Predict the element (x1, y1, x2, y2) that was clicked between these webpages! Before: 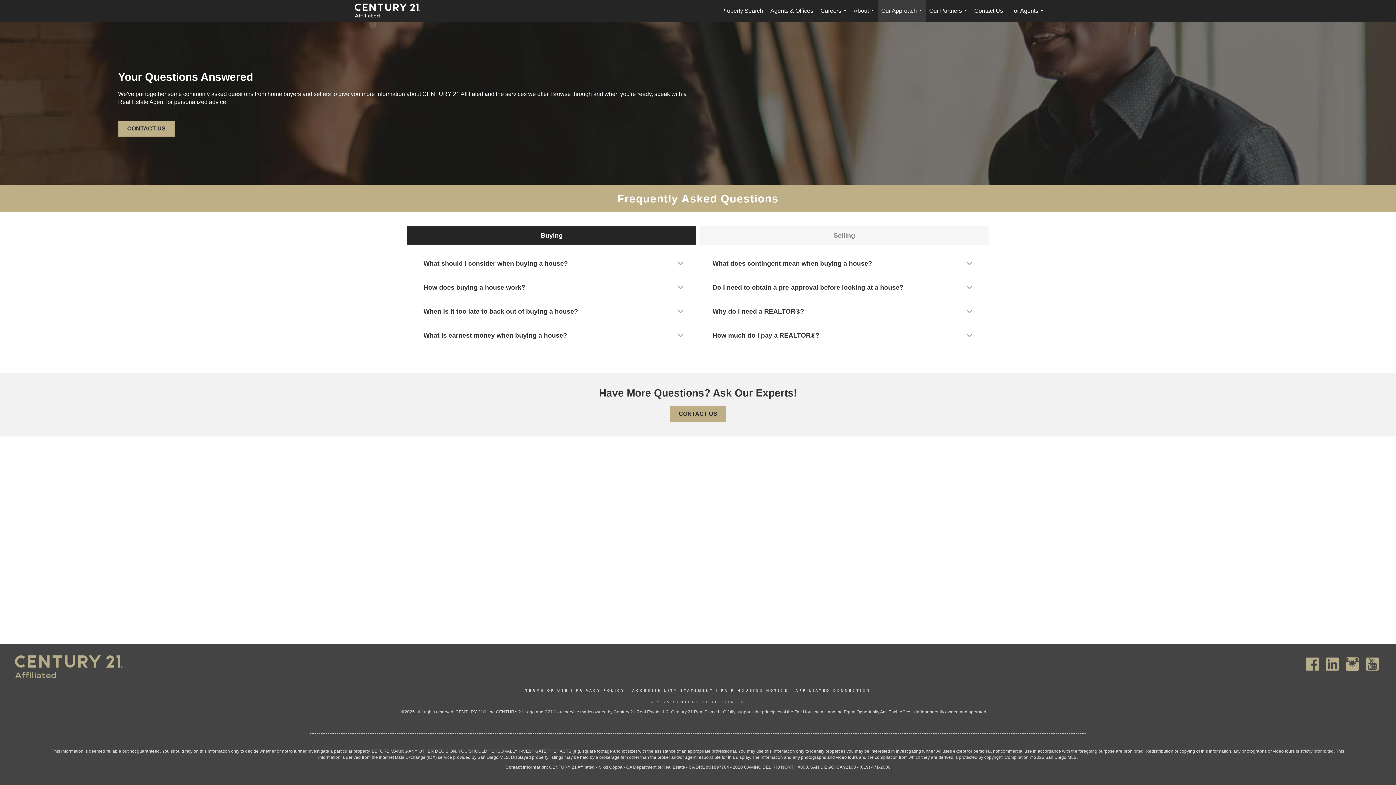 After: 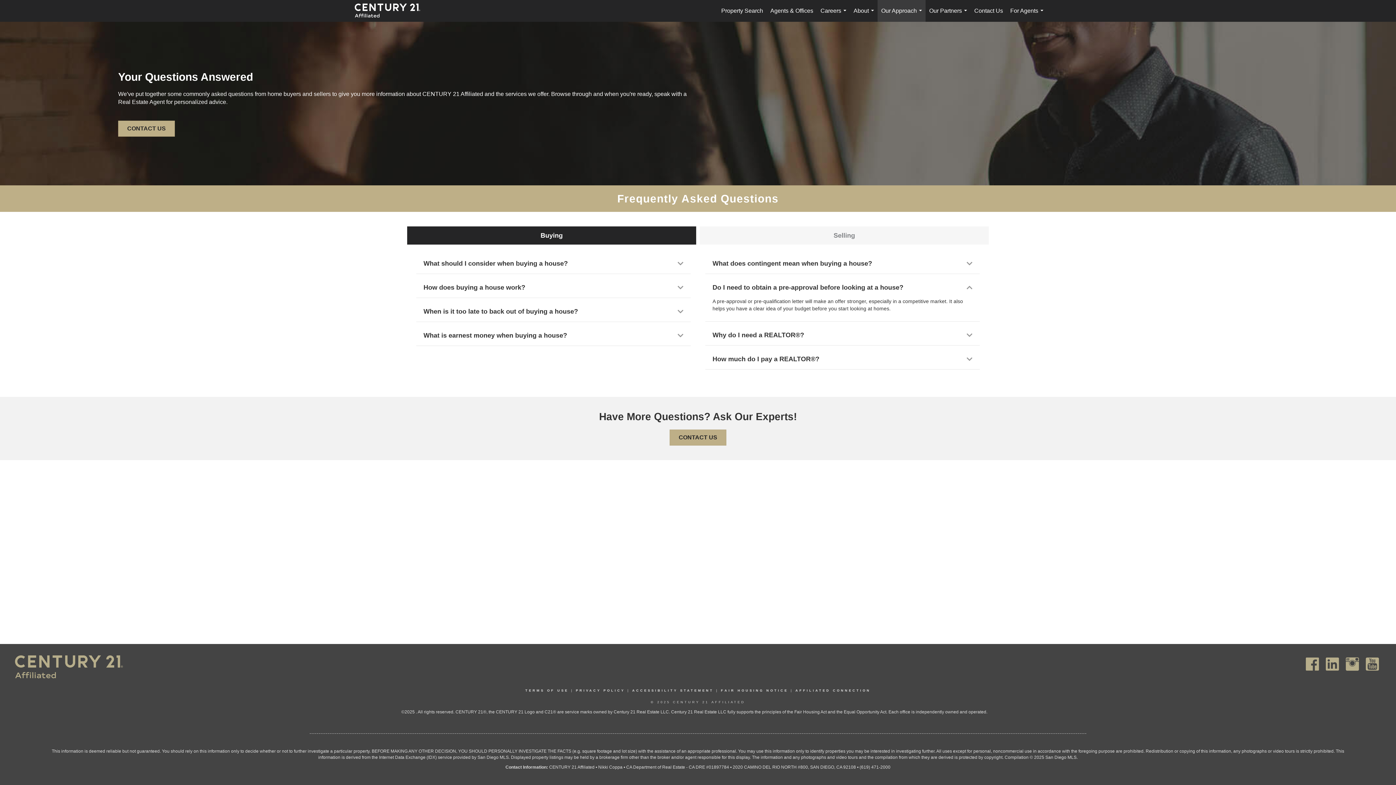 Action: bbox: (956, 283, 972, 292) label: Expand